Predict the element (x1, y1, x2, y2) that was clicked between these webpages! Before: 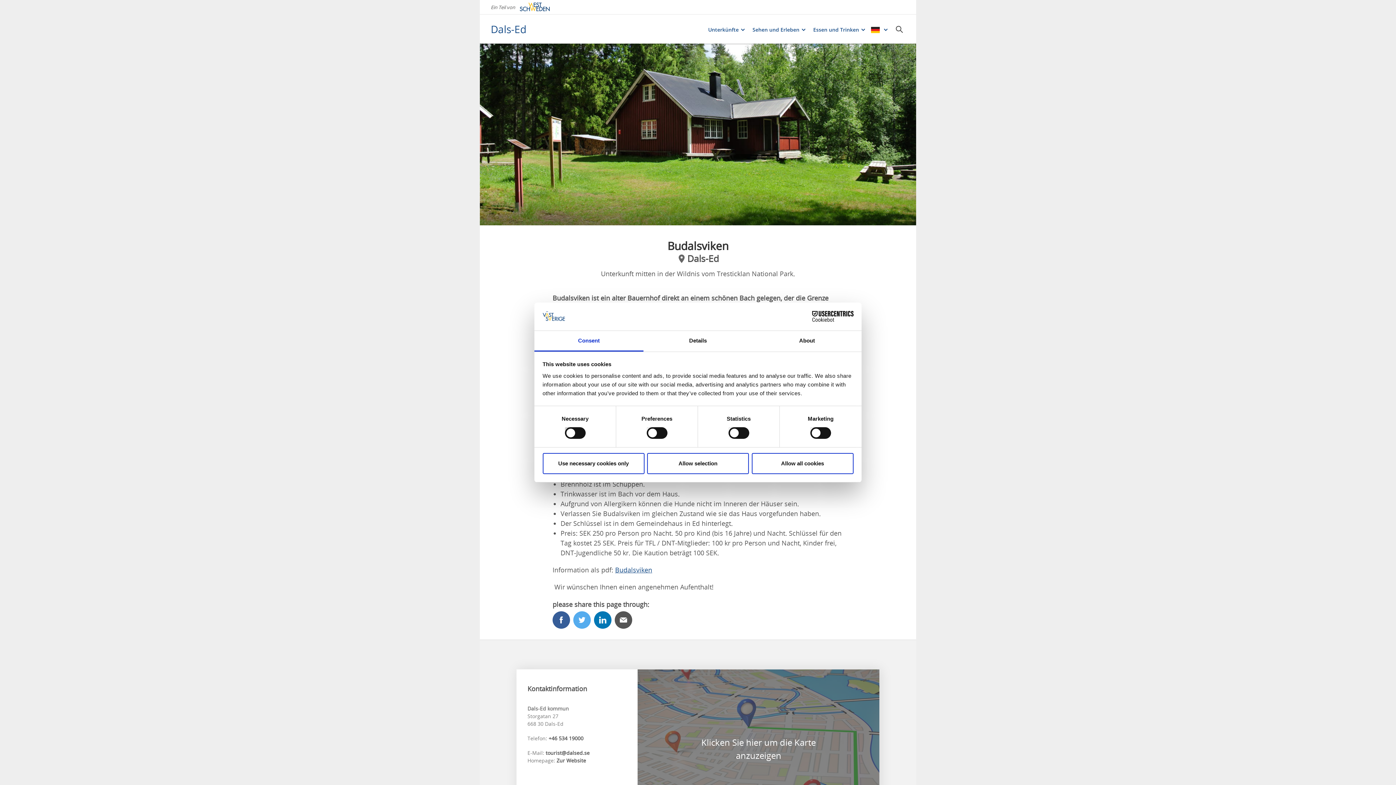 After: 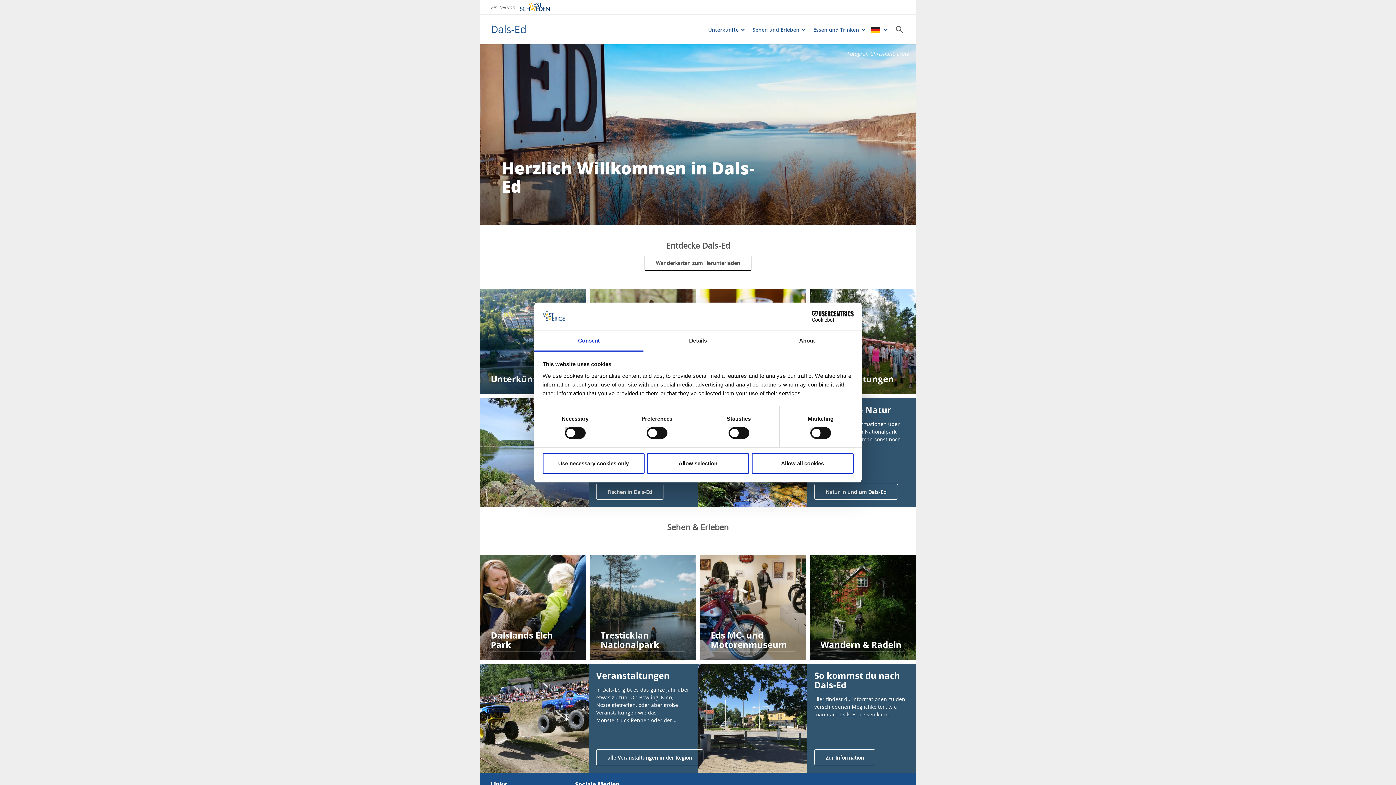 Action: label: Dals-Ed bbox: (490, 14, 526, 43)